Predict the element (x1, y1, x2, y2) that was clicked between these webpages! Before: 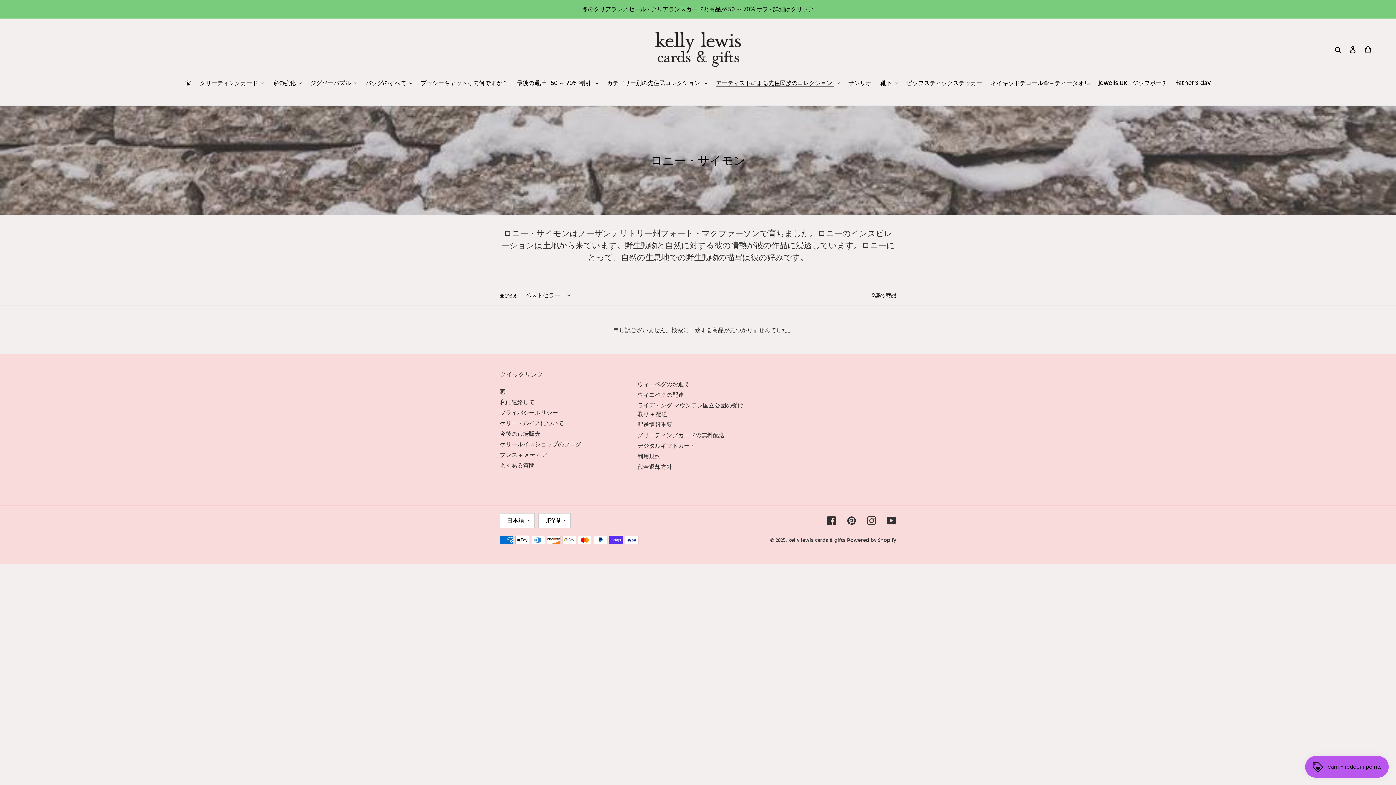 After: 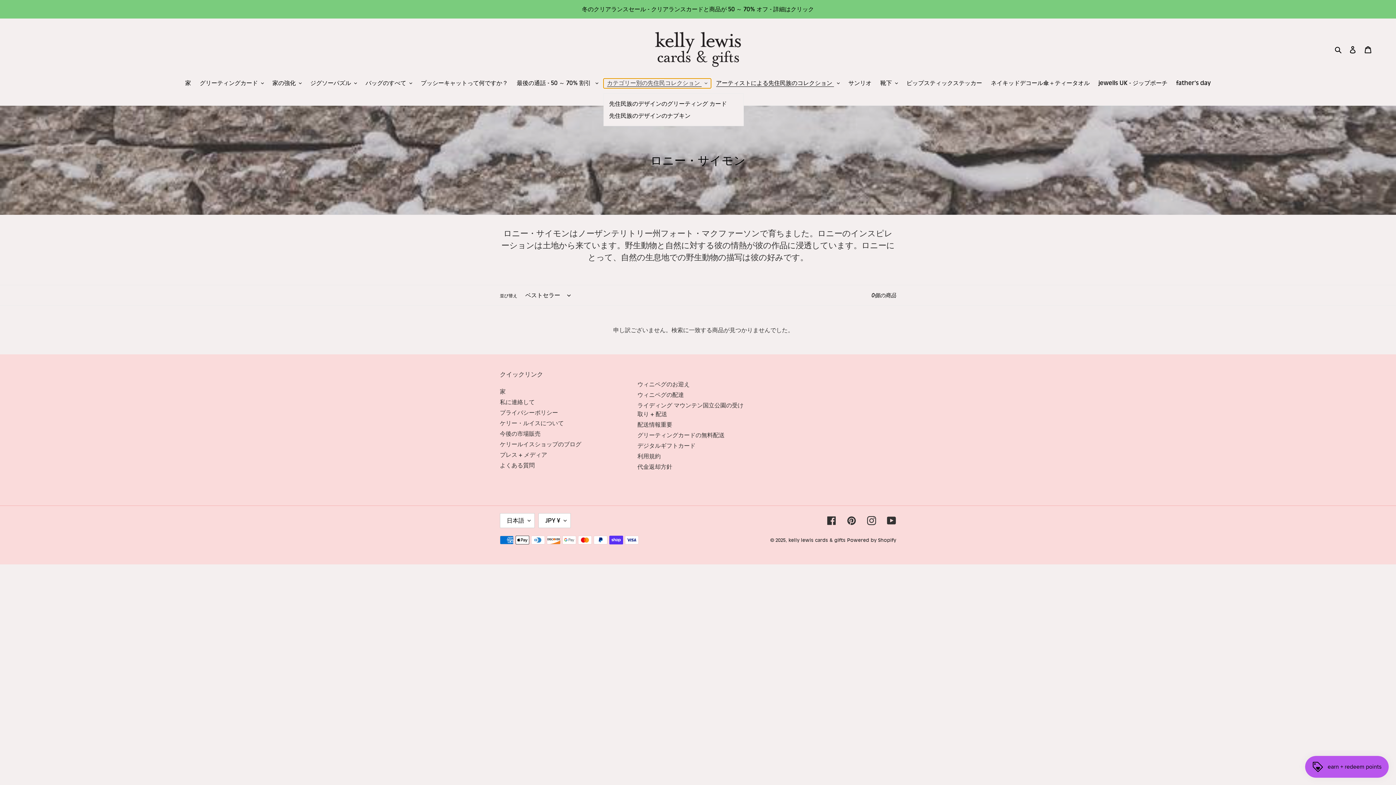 Action: bbox: (603, 78, 711, 88) label: カテゴリー別の先住民コレクション 